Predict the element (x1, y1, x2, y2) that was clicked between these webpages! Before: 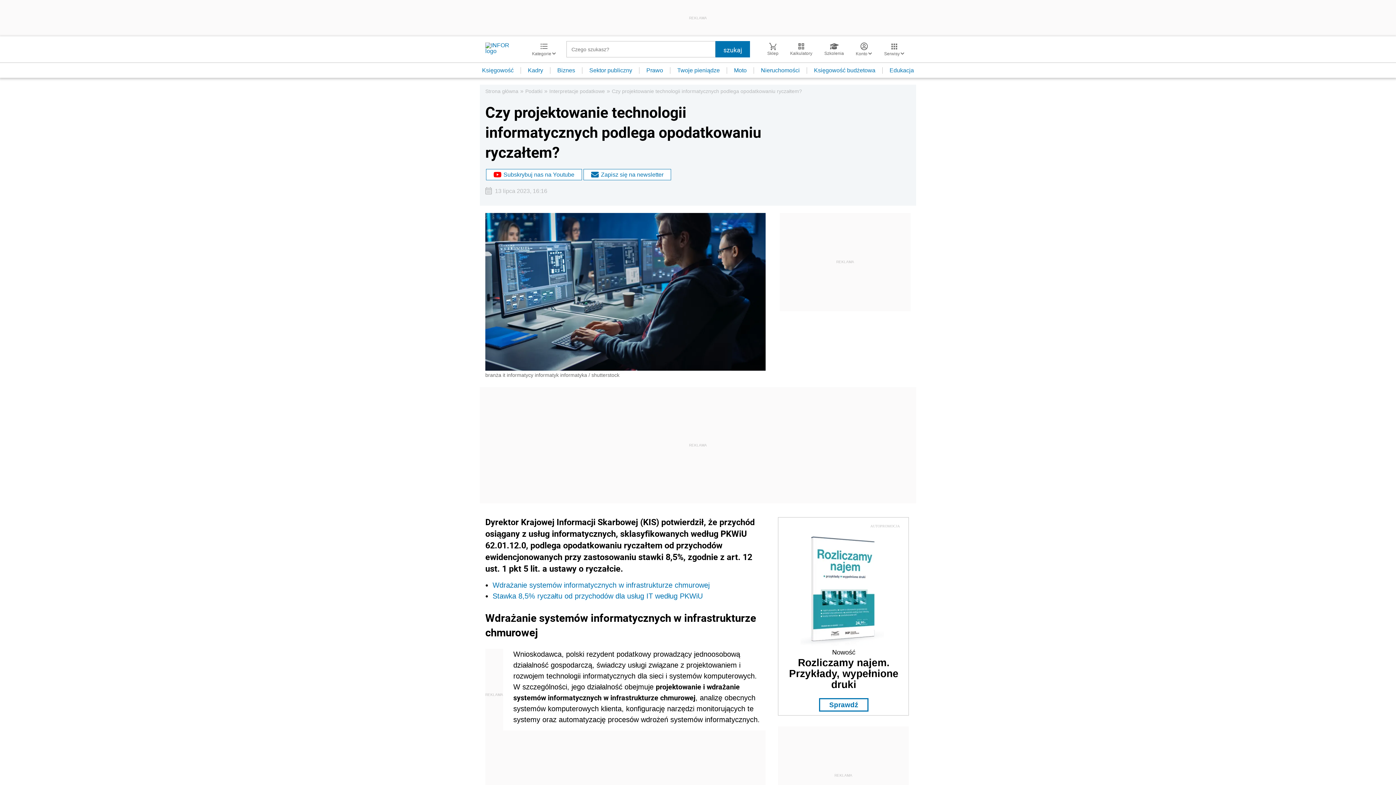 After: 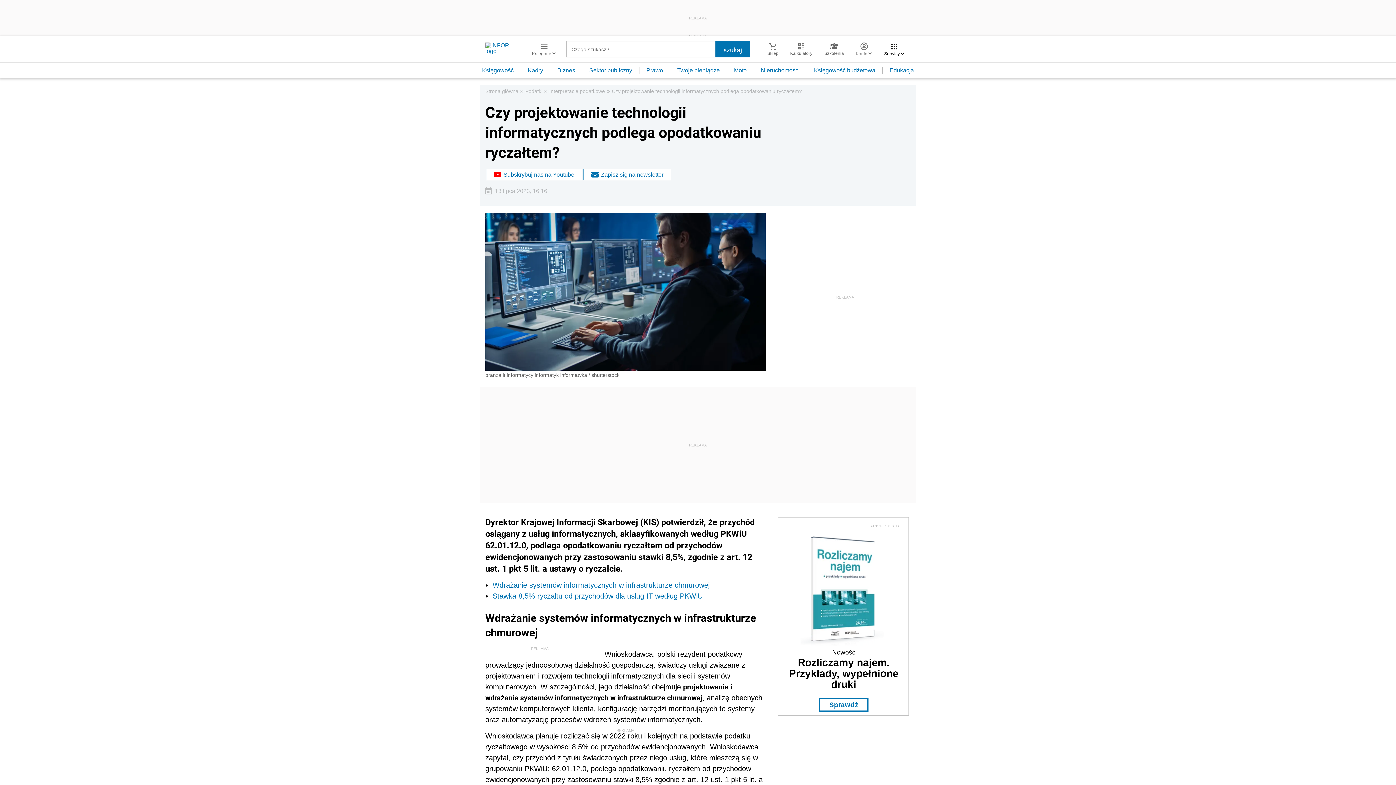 Action: bbox: (878, 42, 910, 56) label: Serwisy 